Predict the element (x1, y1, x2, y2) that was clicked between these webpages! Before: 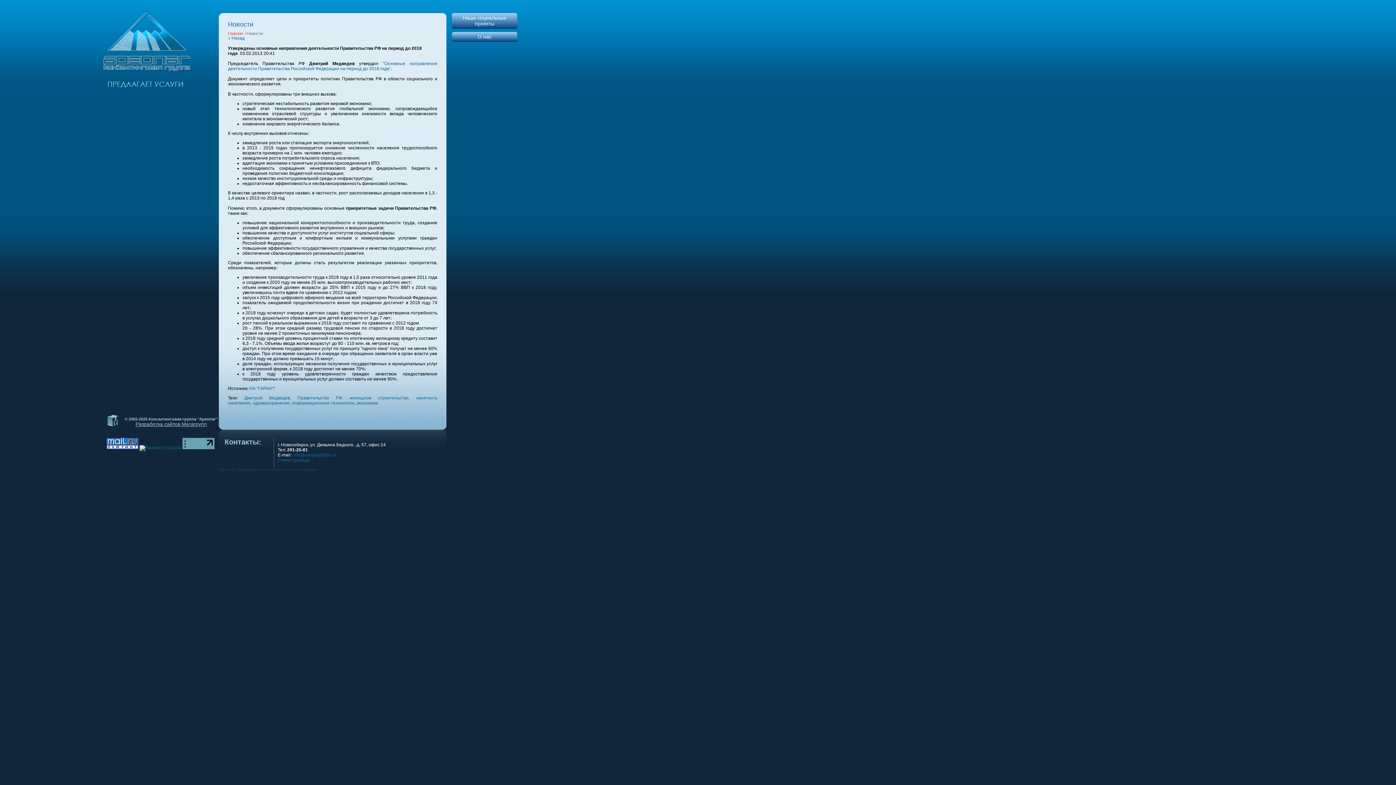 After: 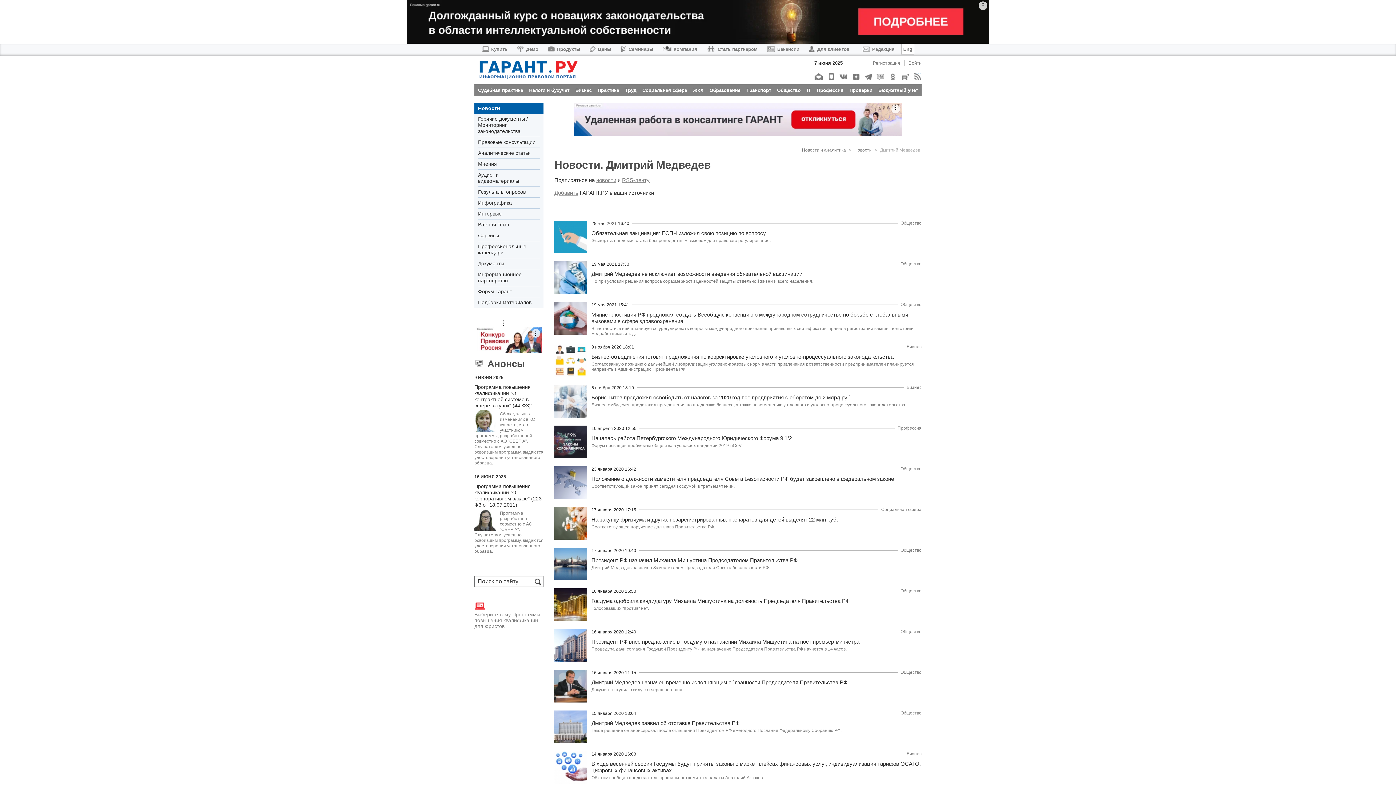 Action: bbox: (244, 395, 297, 400) label: Дмитрий Медведев, 